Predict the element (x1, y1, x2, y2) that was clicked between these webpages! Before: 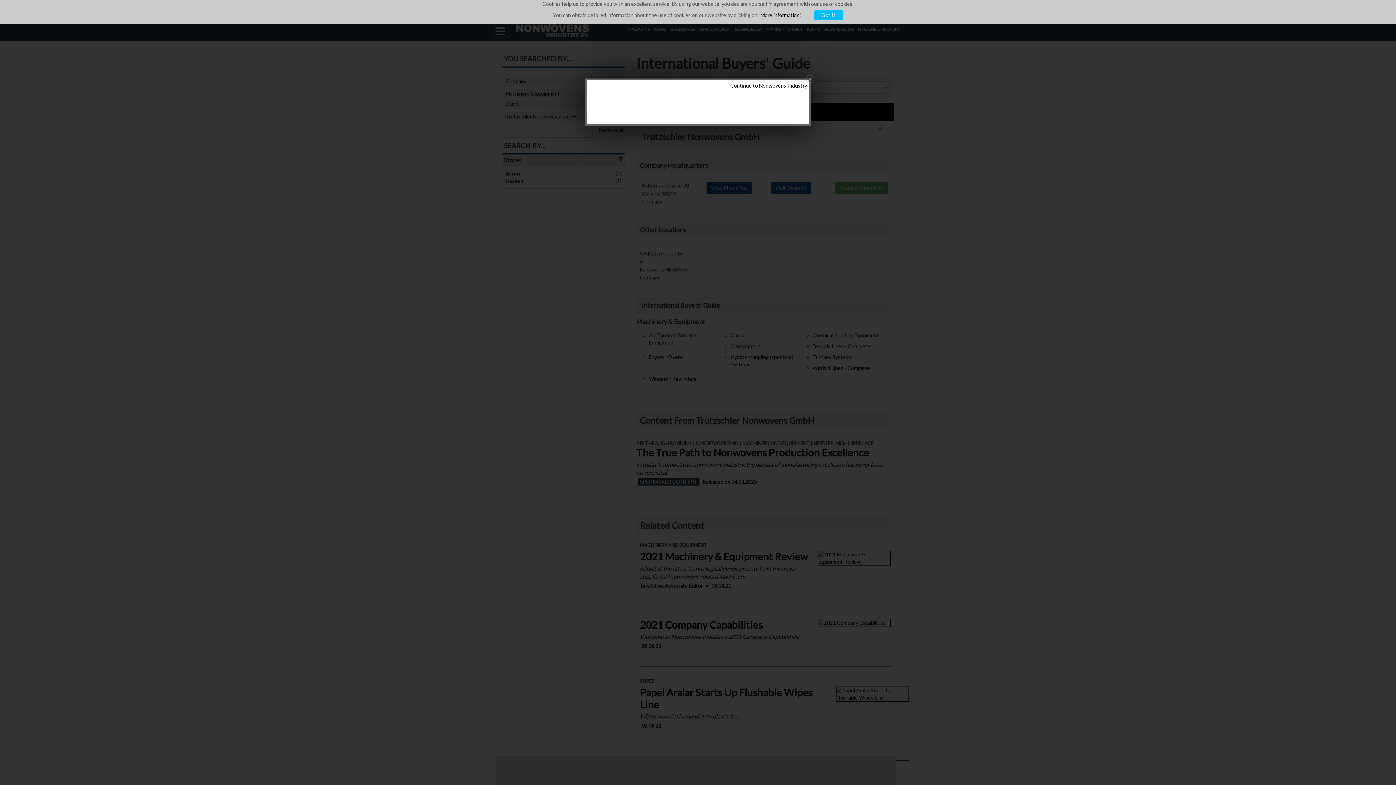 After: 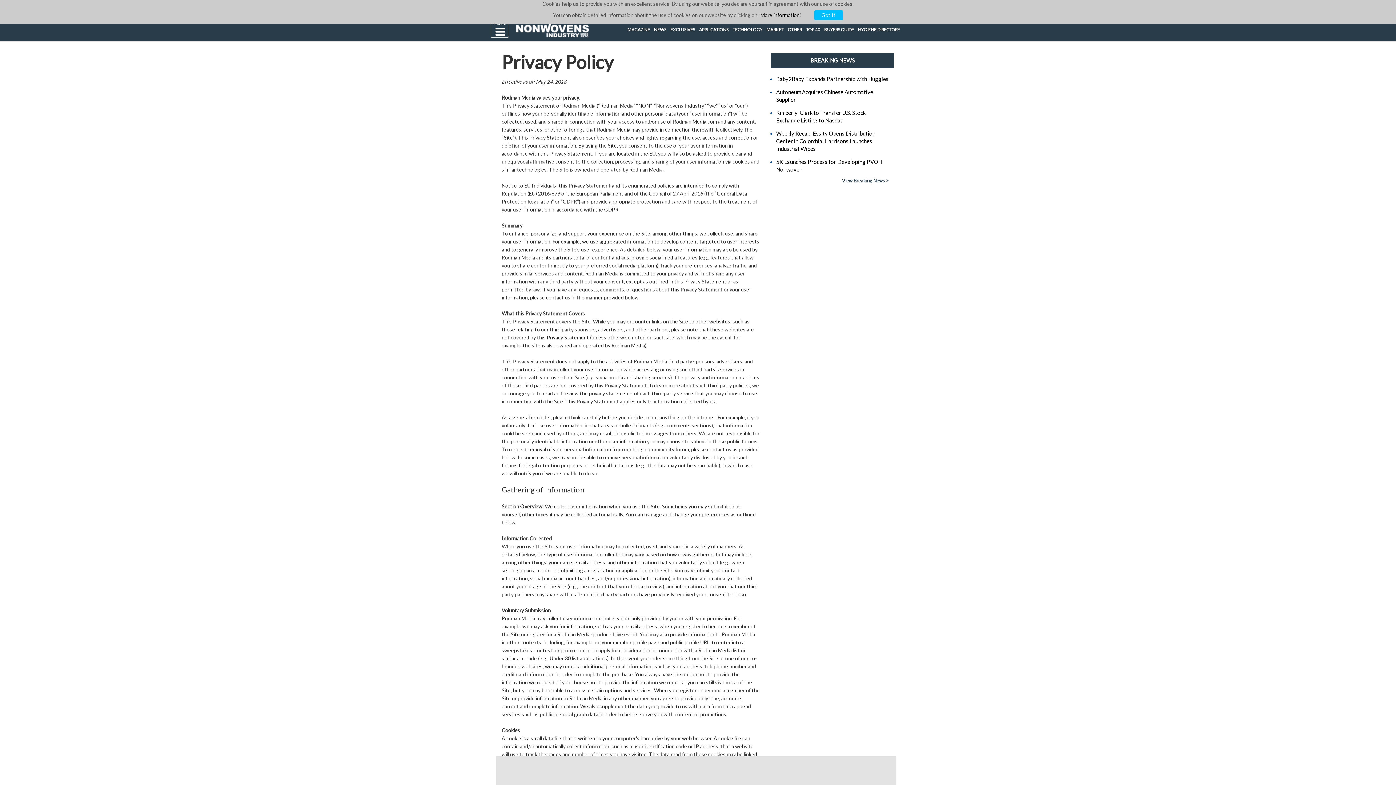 Action: label: "More information”. bbox: (758, 12, 801, 18)